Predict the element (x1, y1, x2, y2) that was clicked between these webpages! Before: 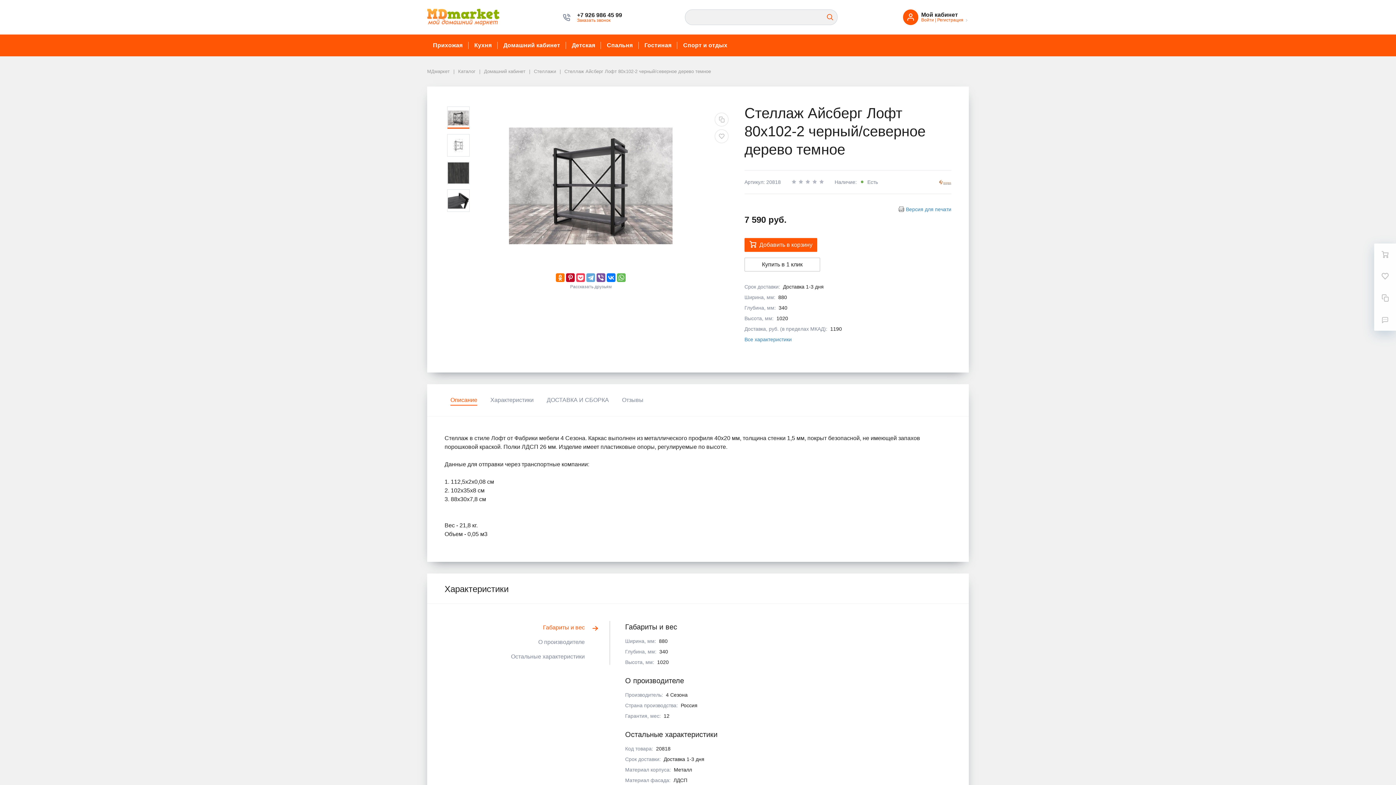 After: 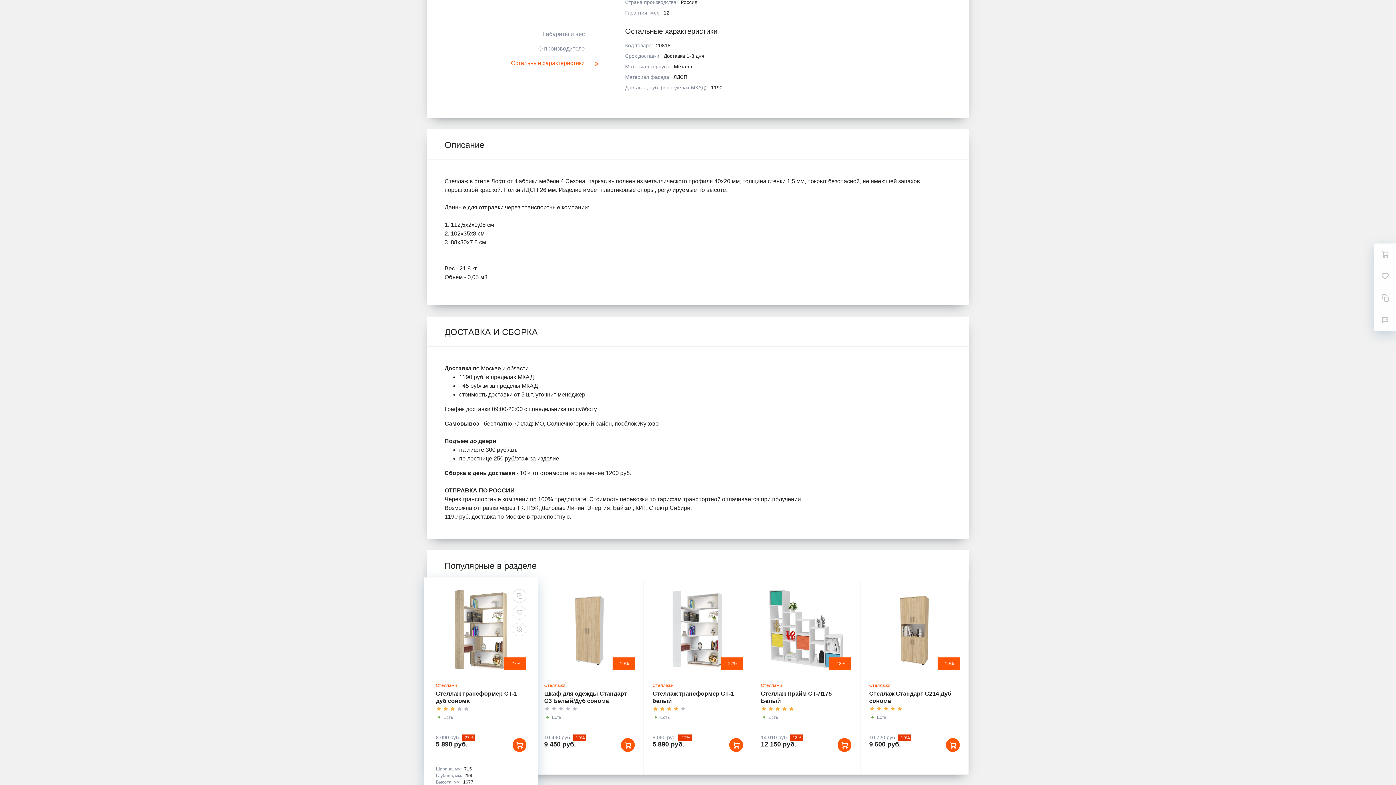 Action: label: Остальные характеристики bbox: (448, 650, 608, 665)